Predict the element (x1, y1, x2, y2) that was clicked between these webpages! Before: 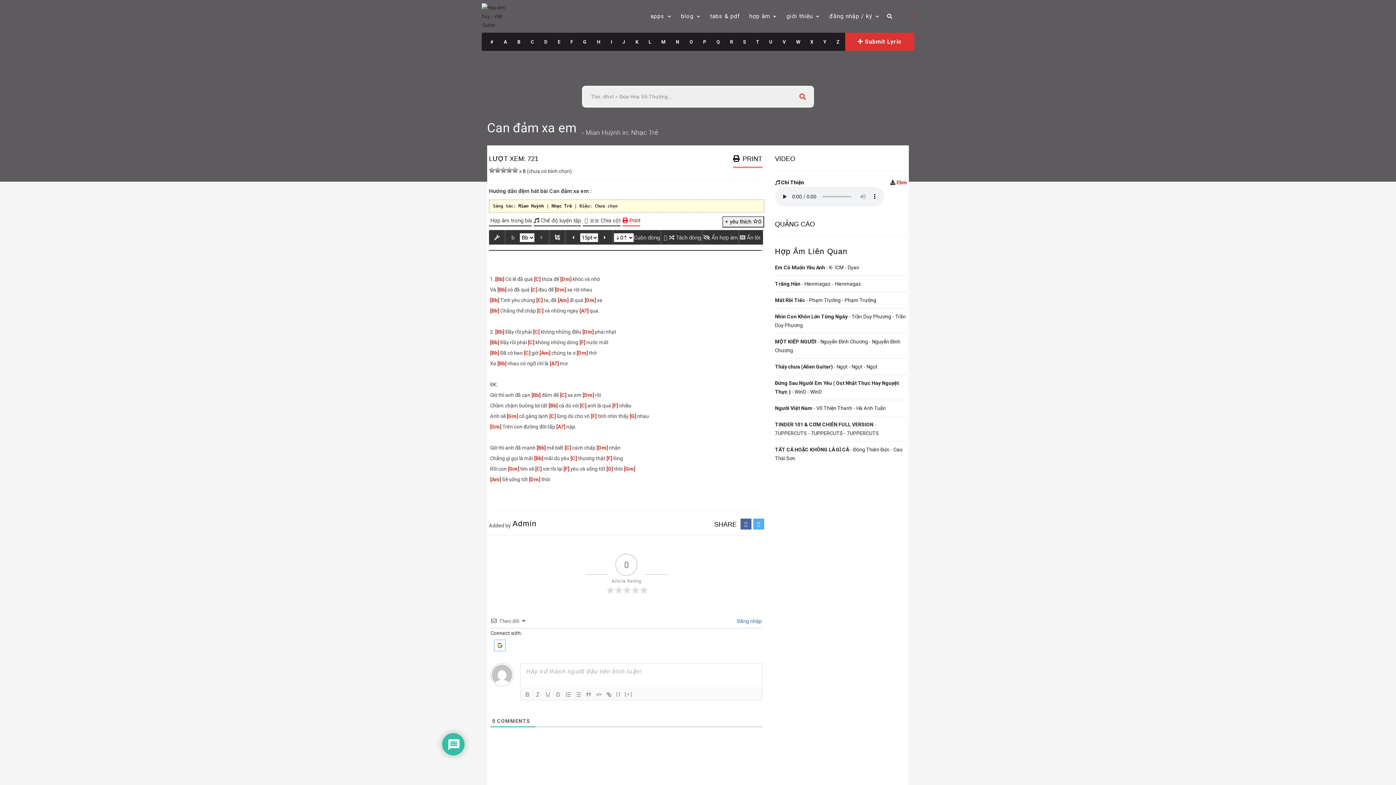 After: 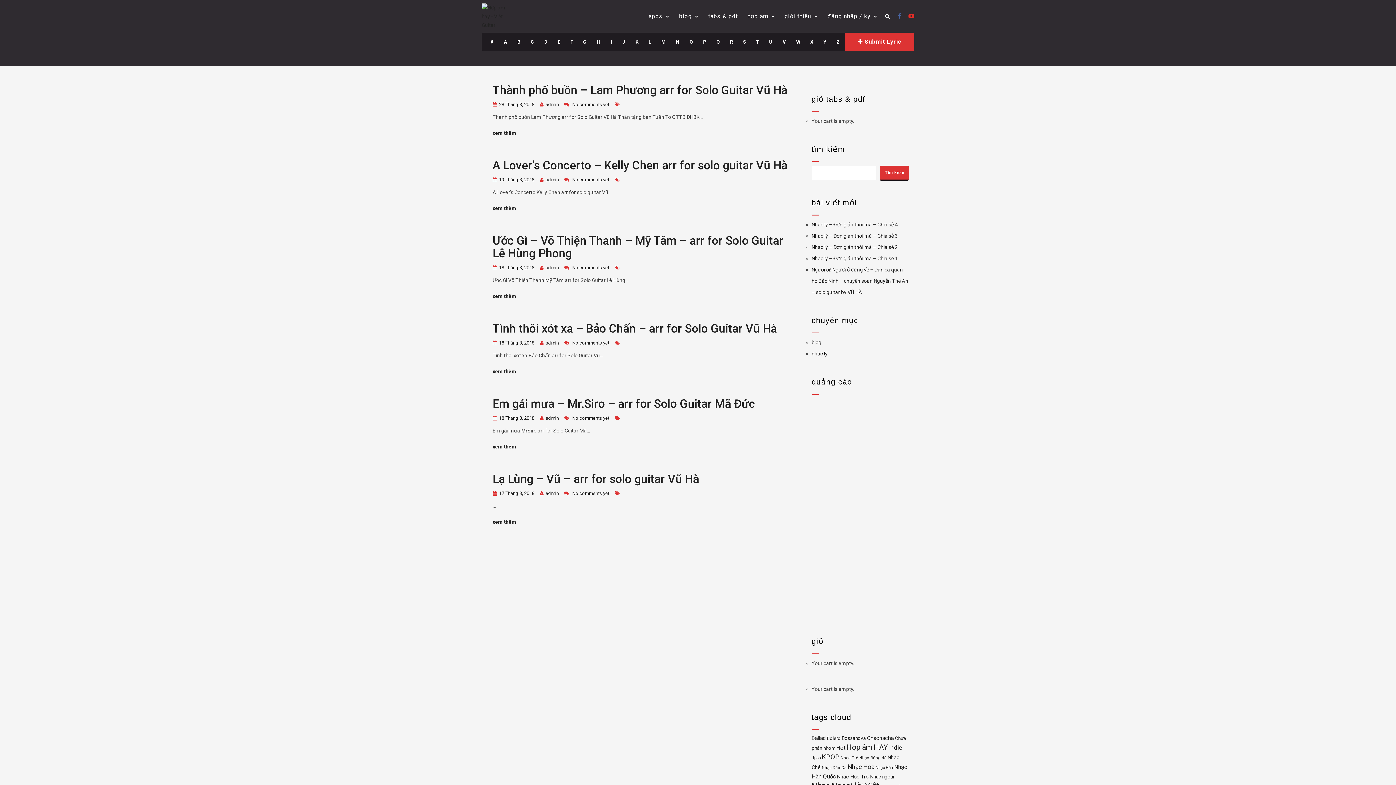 Action: label: tabs & pdf bbox: (710, 0, 740, 32)